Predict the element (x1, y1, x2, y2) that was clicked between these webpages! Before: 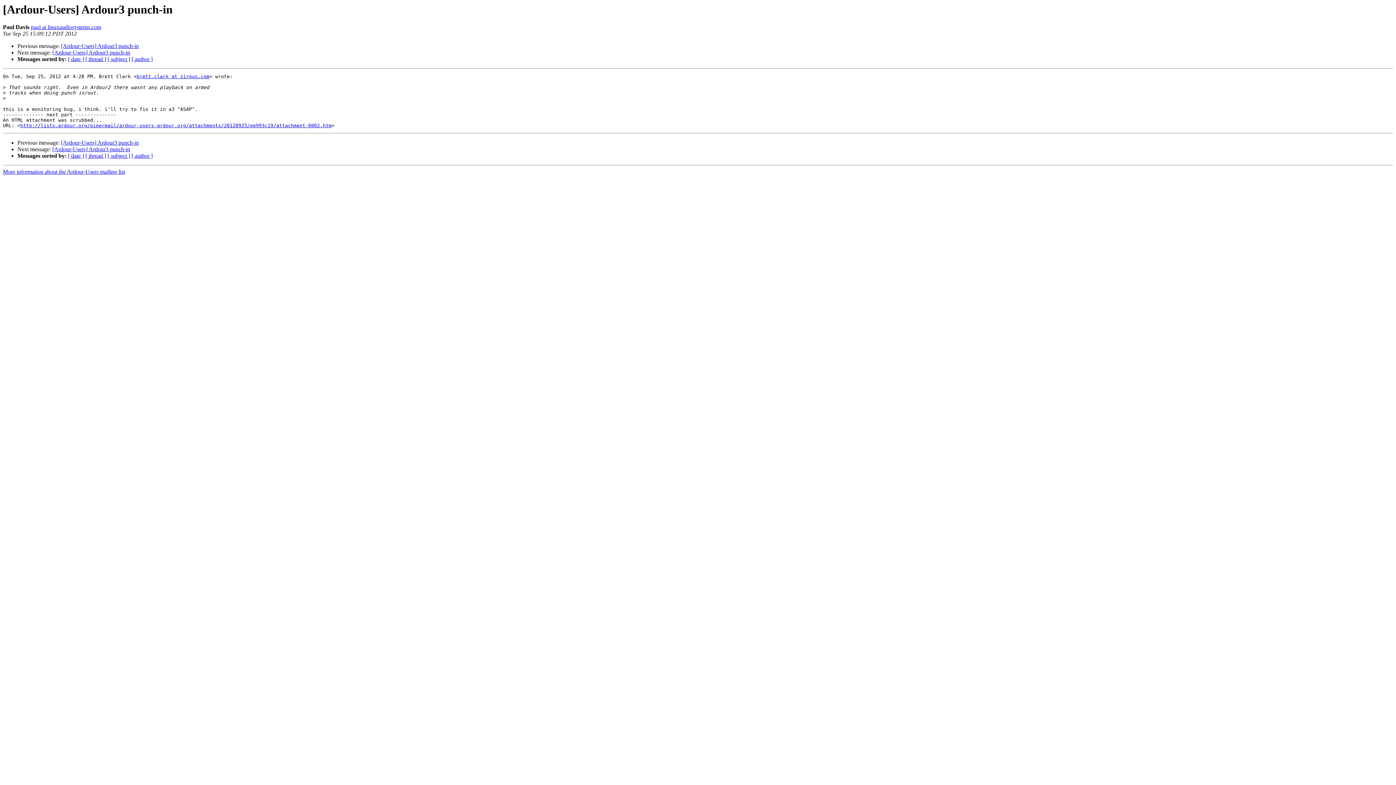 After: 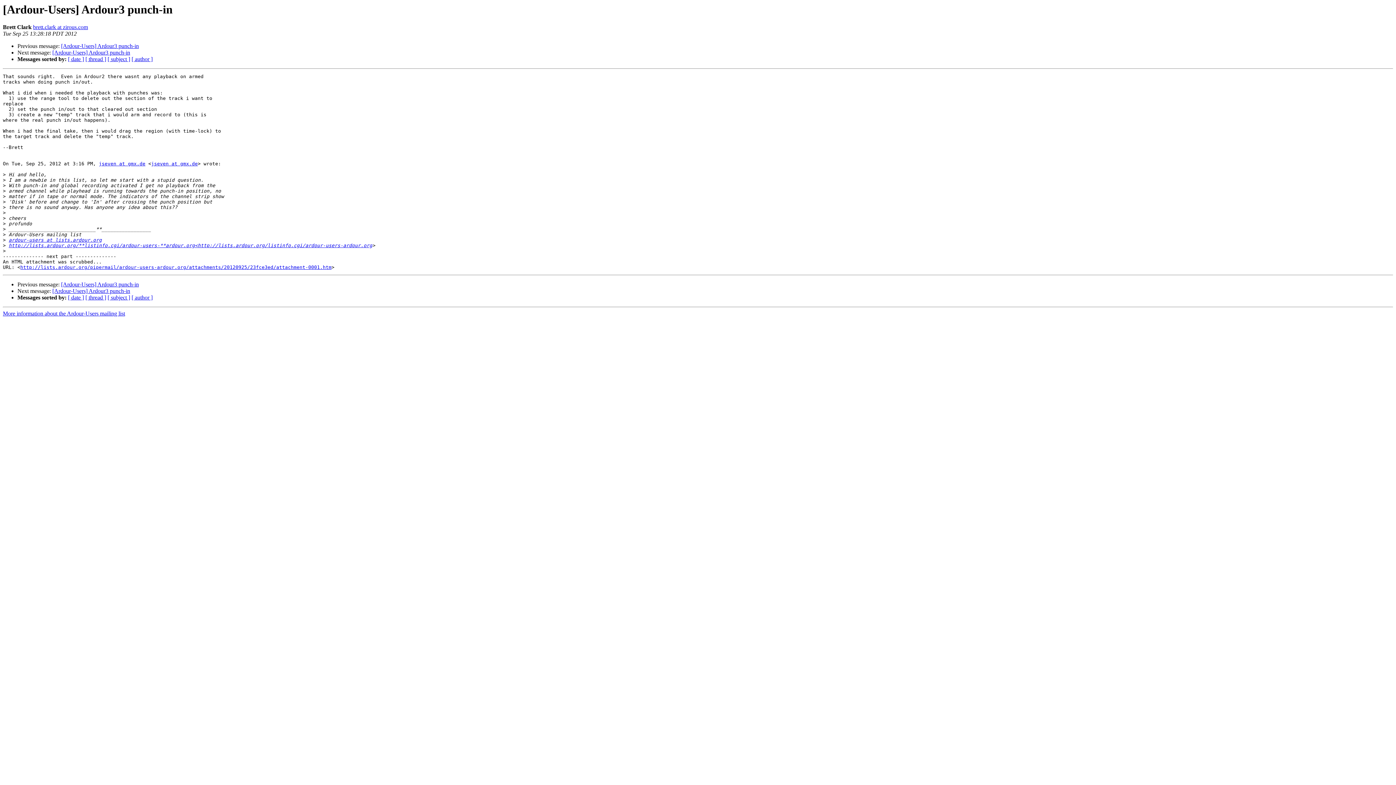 Action: bbox: (61, 43, 138, 49) label: [Ardour-Users] Ardour3 punch-in